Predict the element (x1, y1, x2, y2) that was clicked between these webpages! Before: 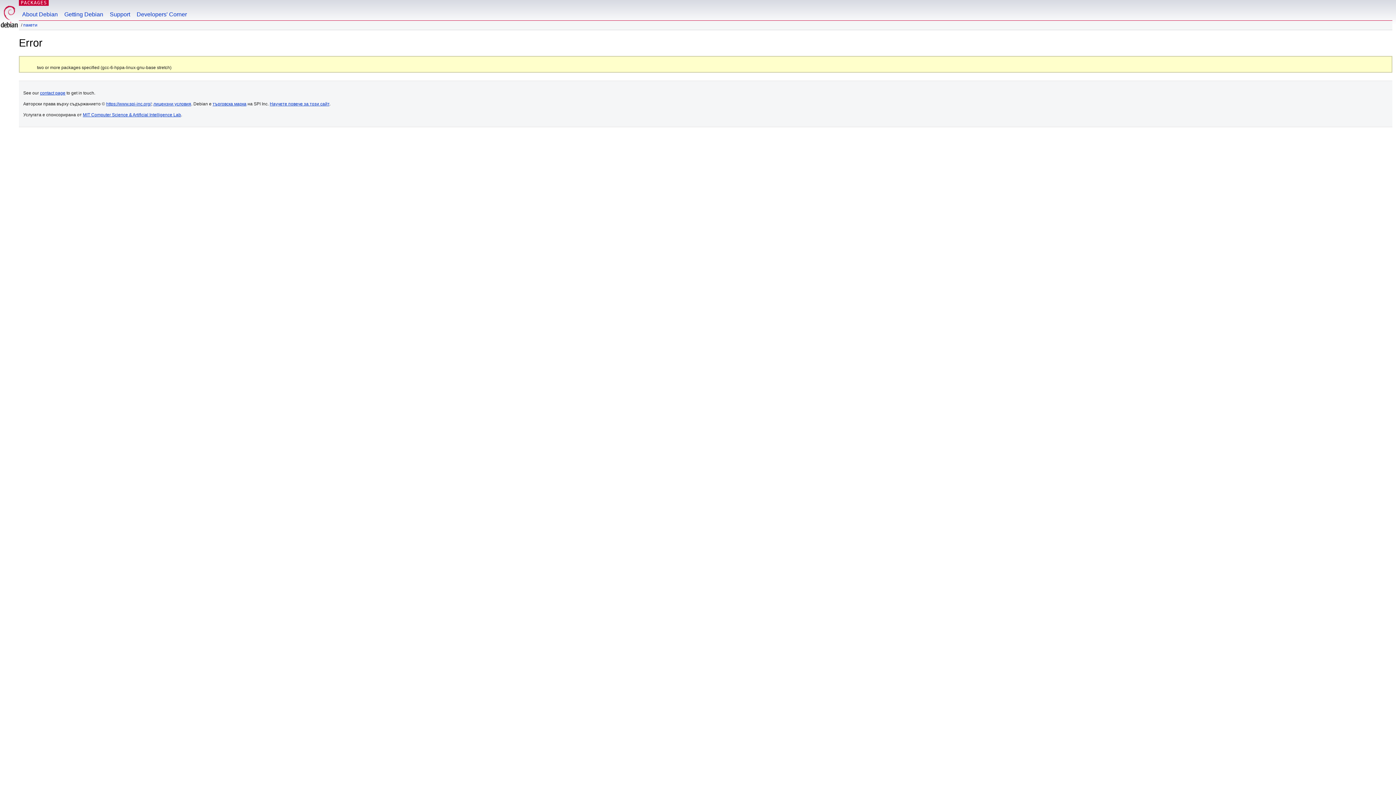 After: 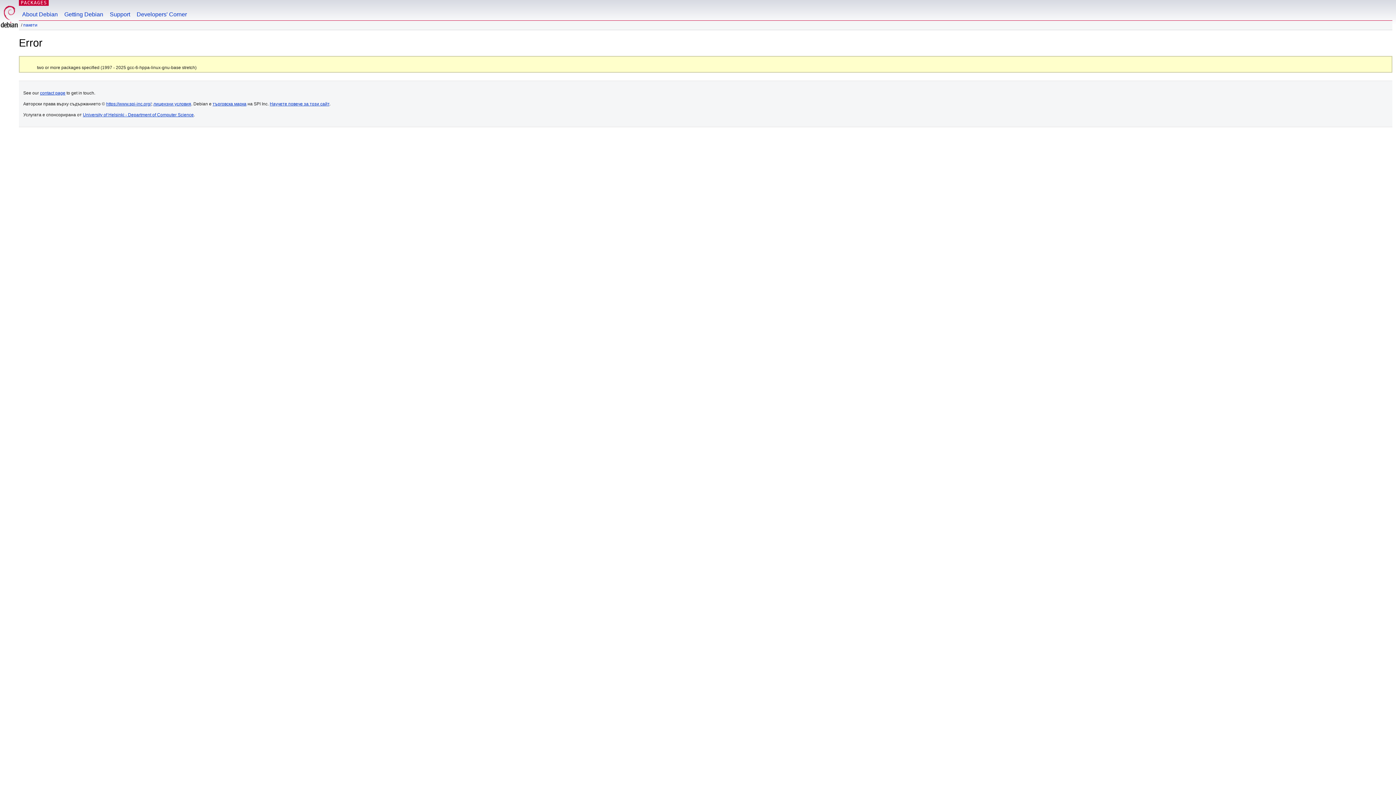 Action: label: https://www.spi-inc.org/ bbox: (106, 101, 151, 106)